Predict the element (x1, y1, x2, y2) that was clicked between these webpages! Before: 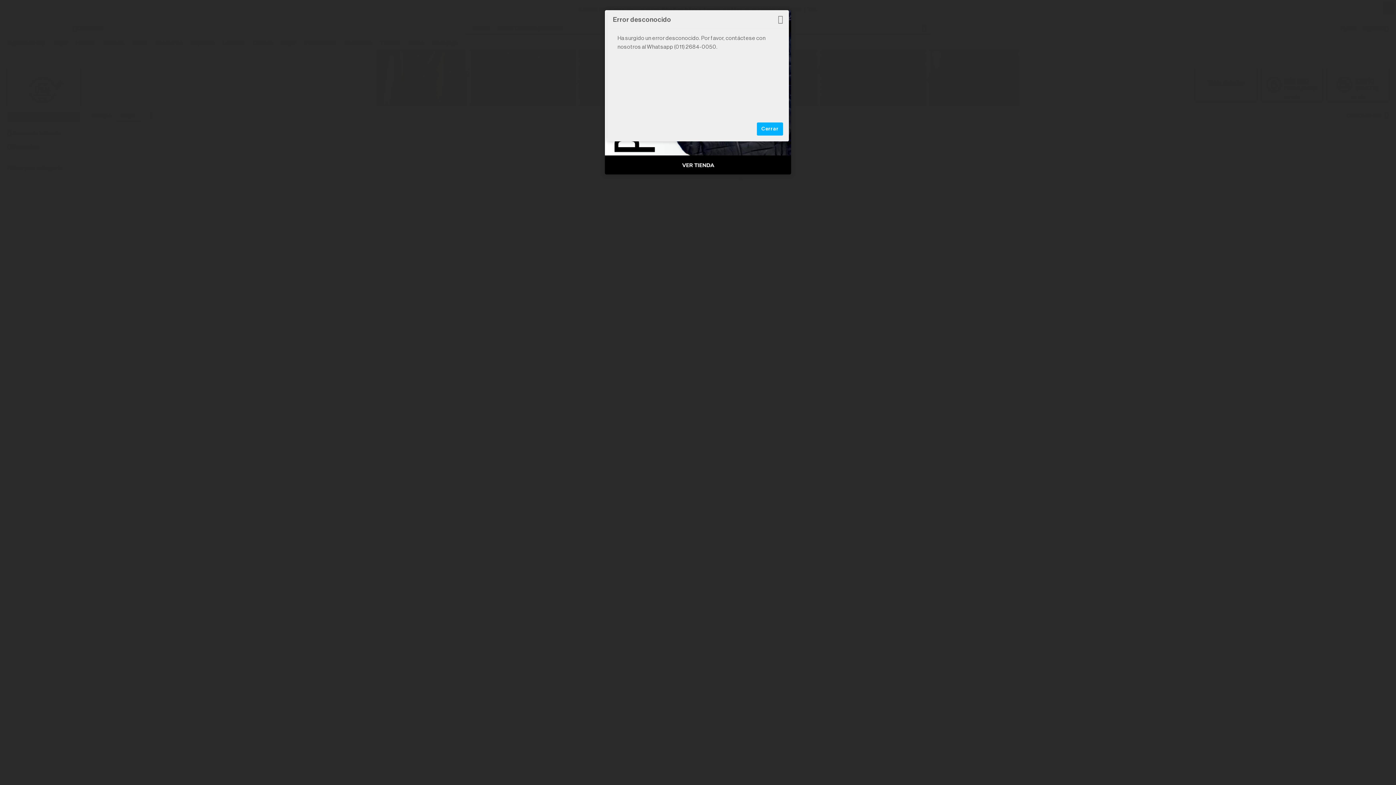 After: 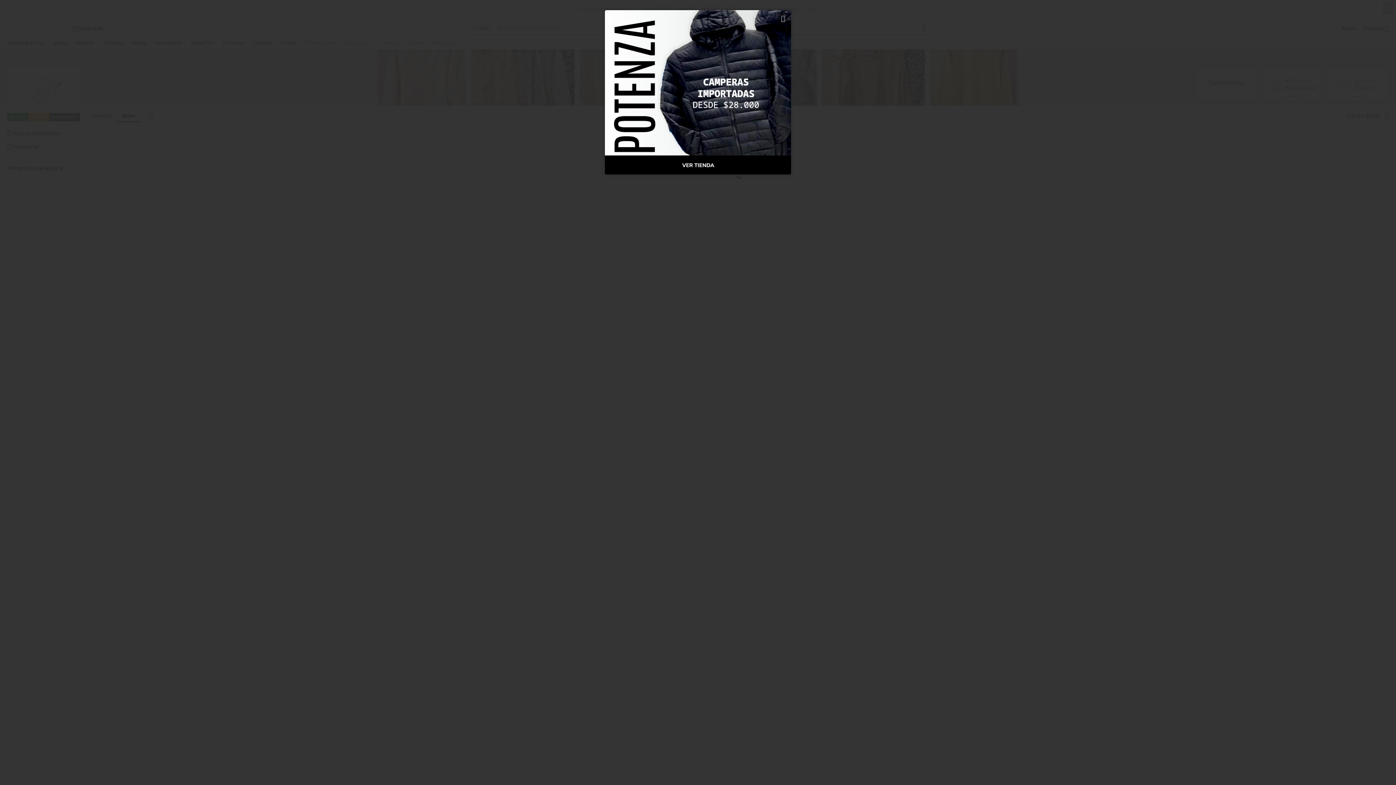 Action: bbox: (772, 9, 789, 29) label: Close